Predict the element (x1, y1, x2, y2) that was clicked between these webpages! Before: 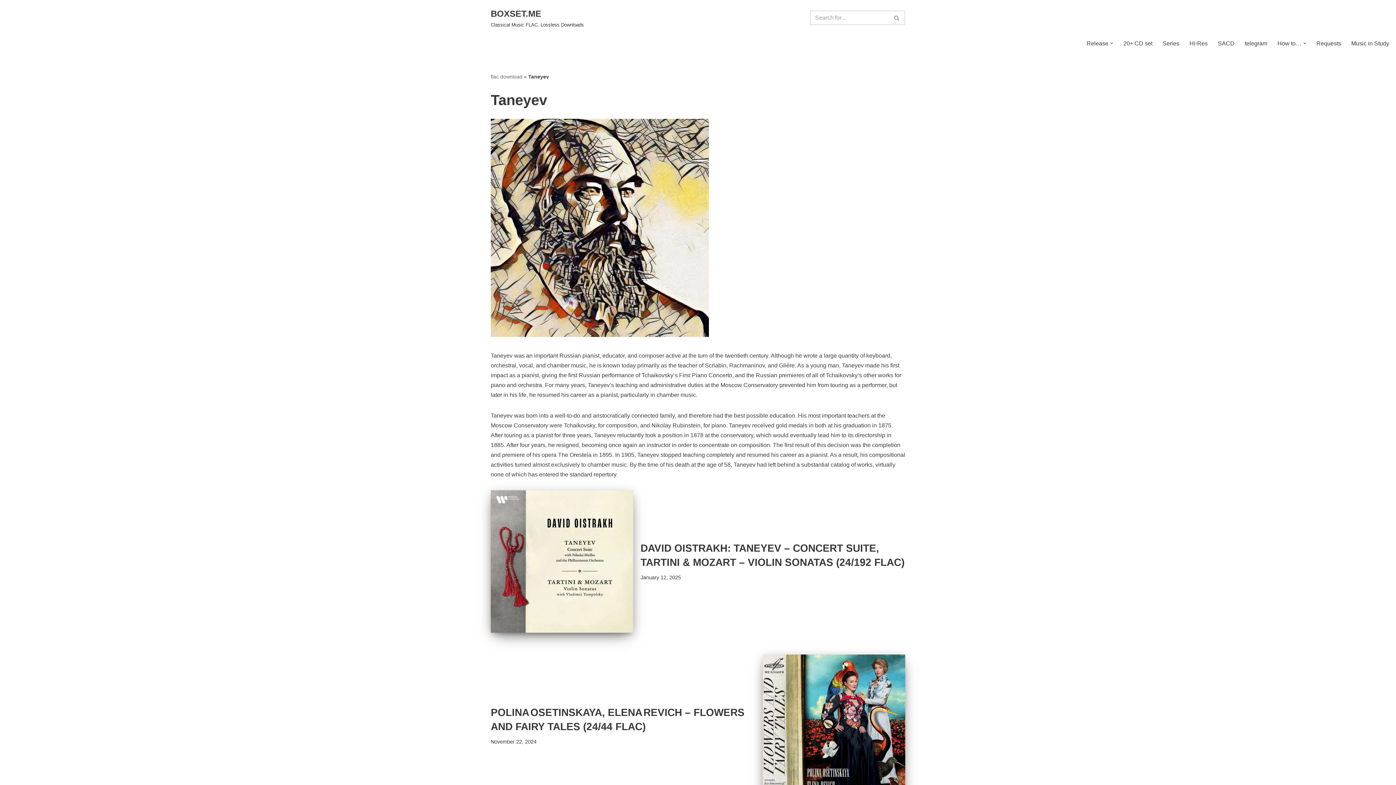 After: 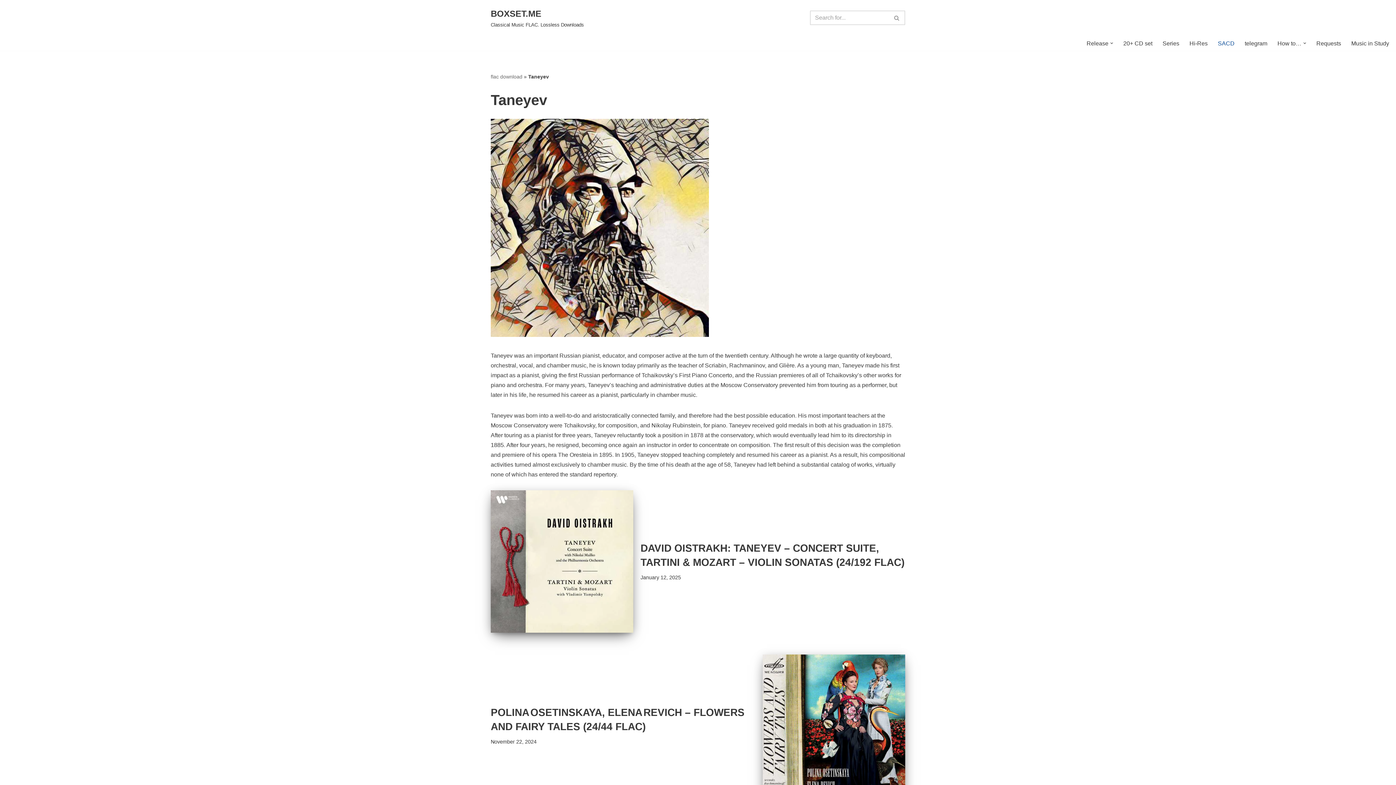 Action: label: SACD bbox: (1218, 38, 1234, 48)